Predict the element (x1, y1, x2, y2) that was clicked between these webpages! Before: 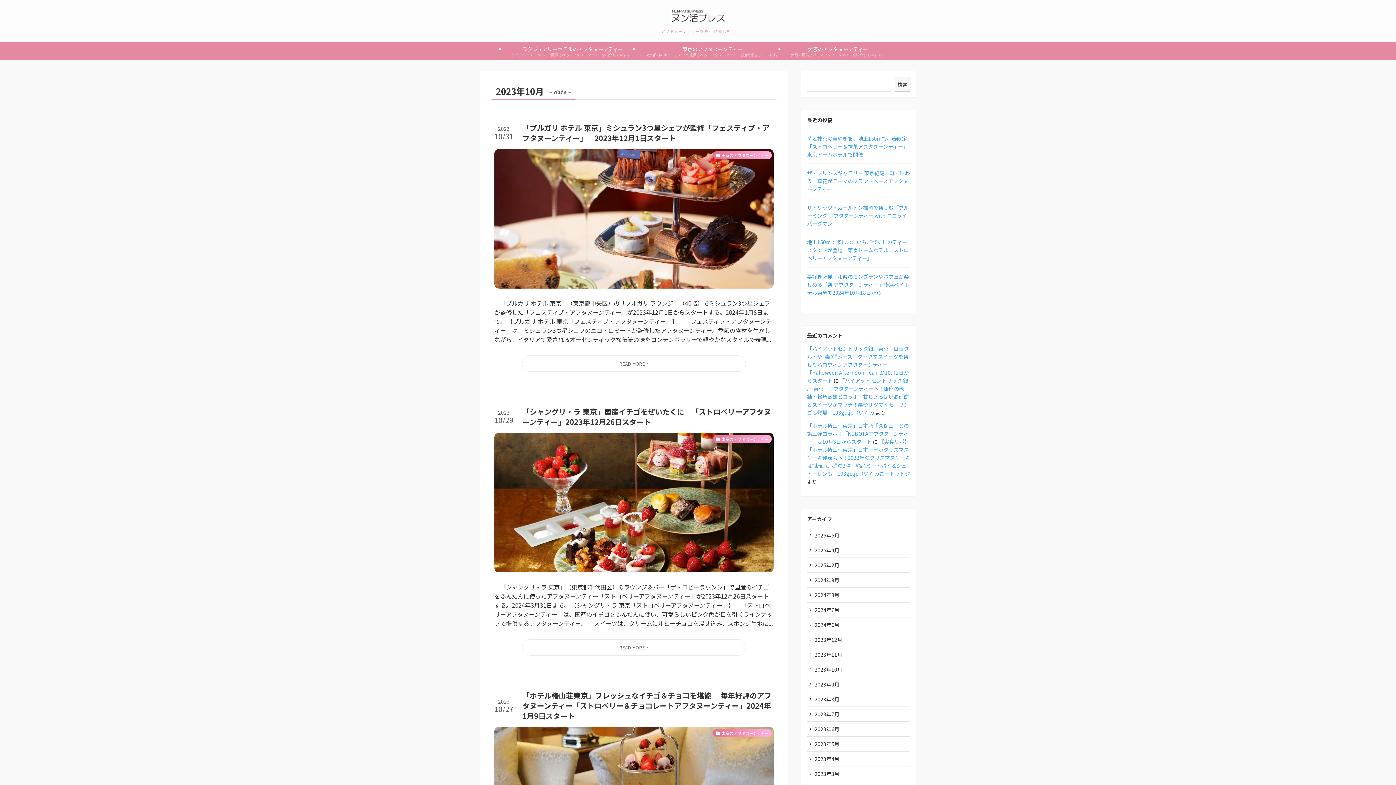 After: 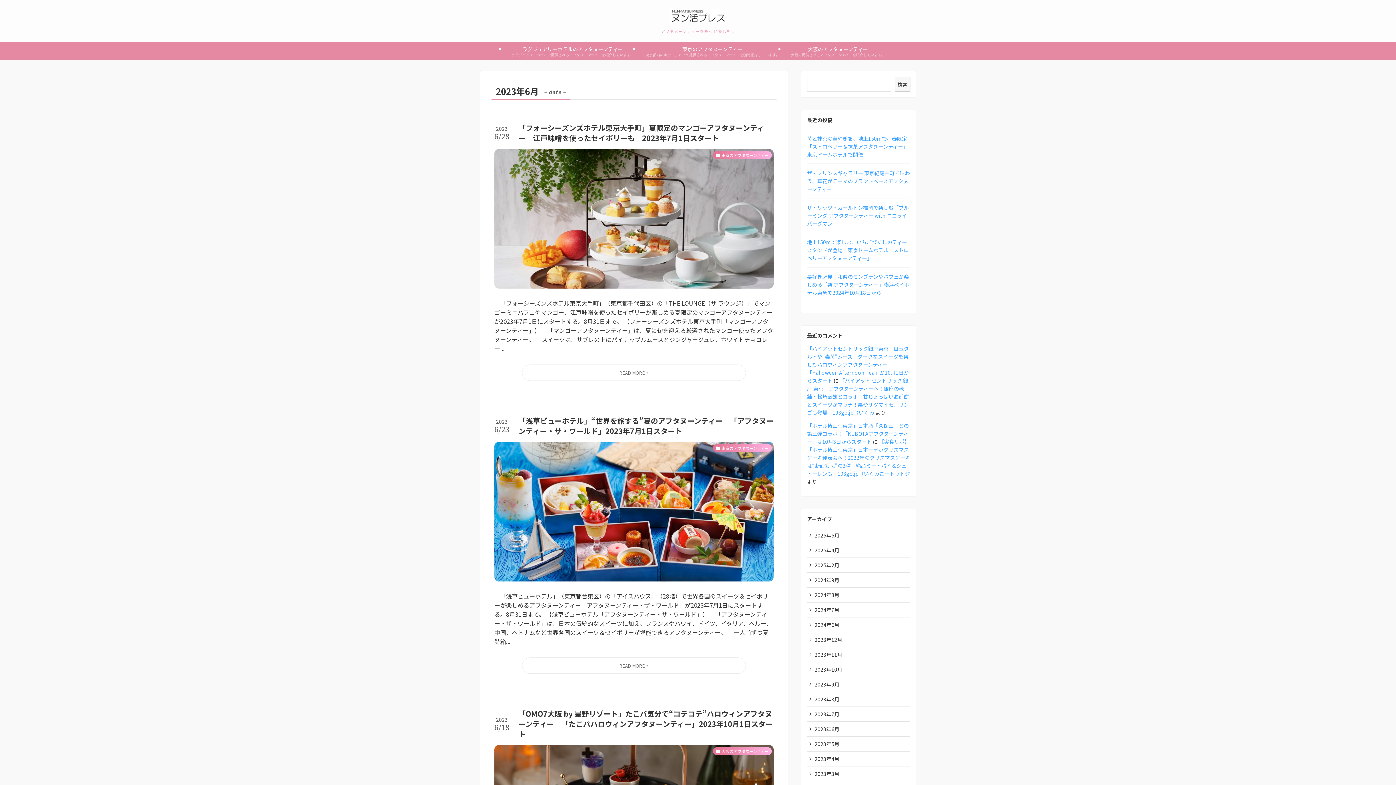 Action: bbox: (807, 722, 910, 737) label: 2023年6月